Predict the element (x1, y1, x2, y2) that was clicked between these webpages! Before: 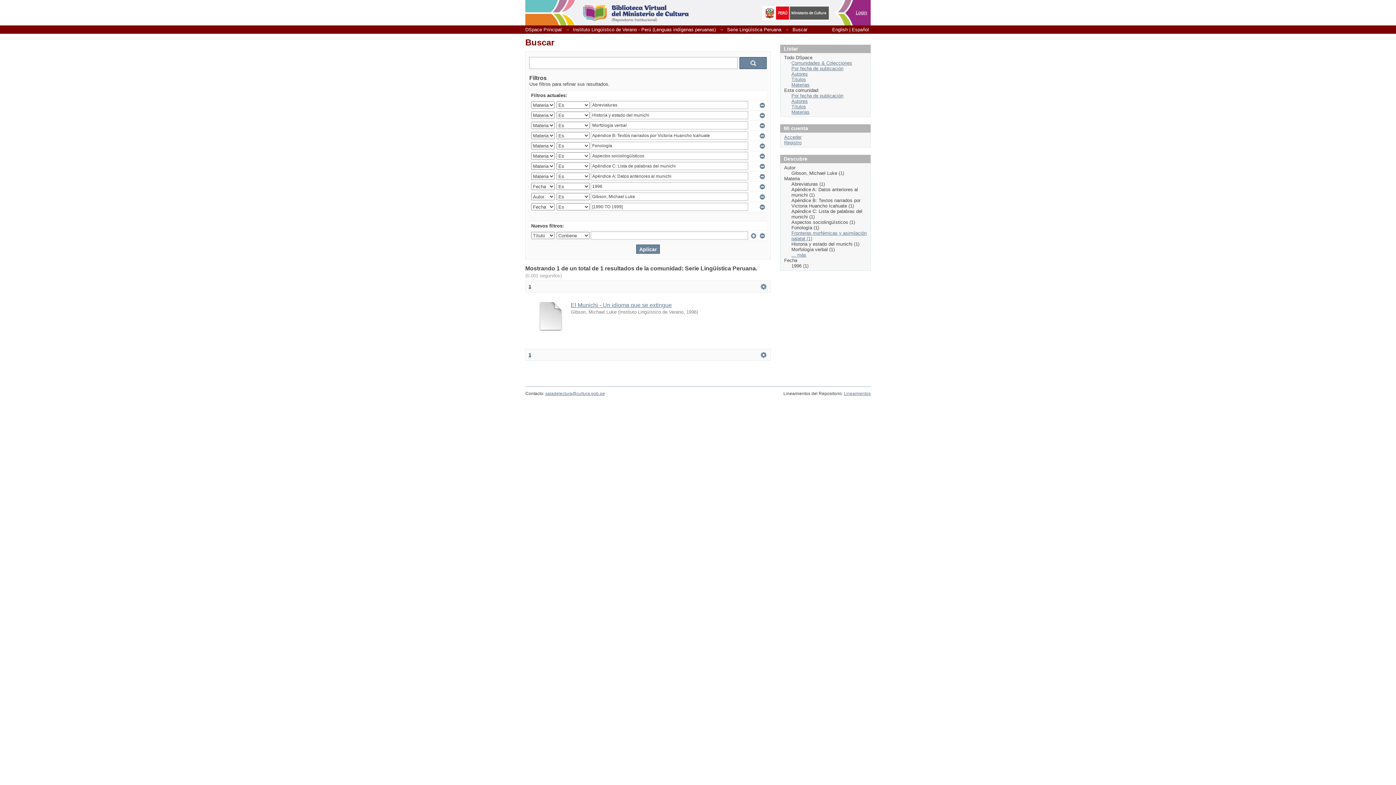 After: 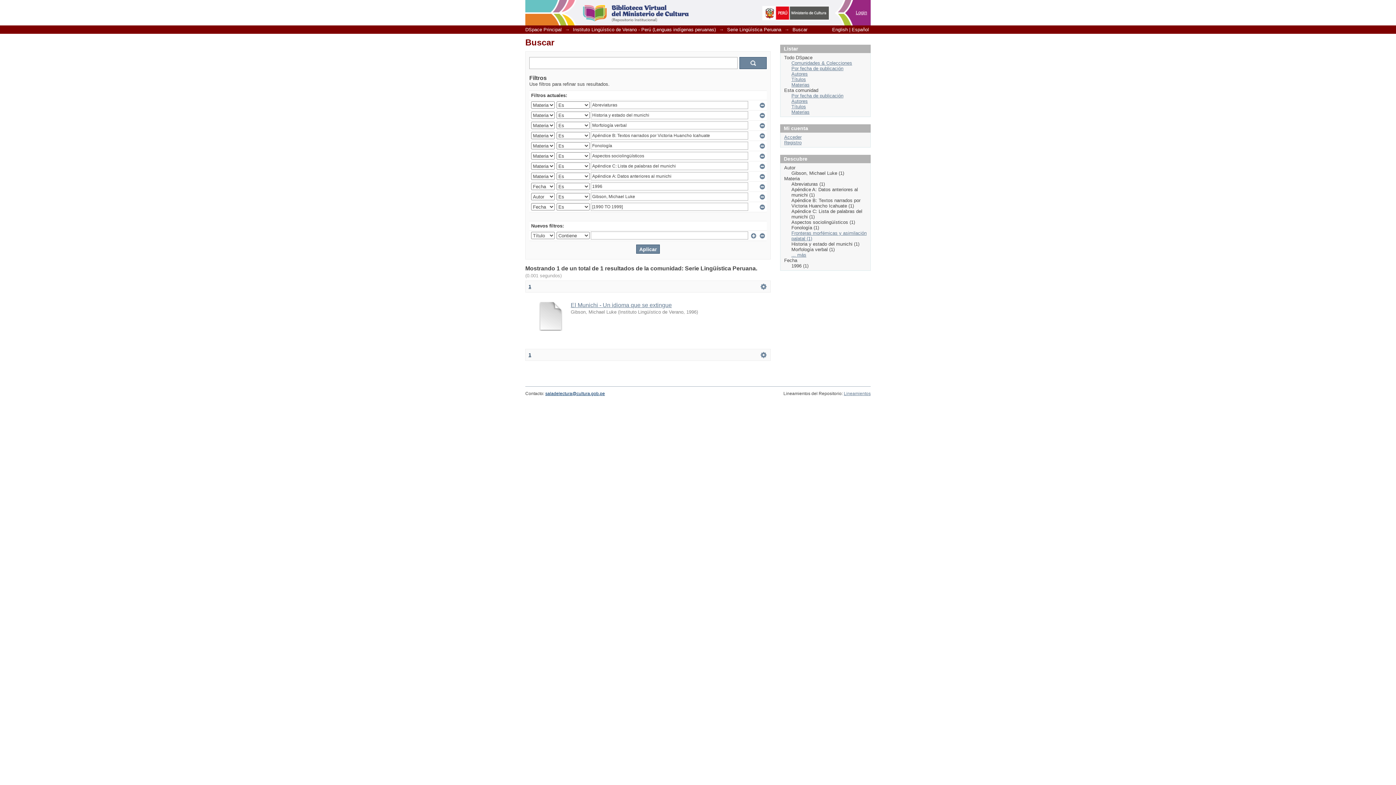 Action: label: saladelectura@cultura.gob.pe bbox: (545, 391, 605, 396)